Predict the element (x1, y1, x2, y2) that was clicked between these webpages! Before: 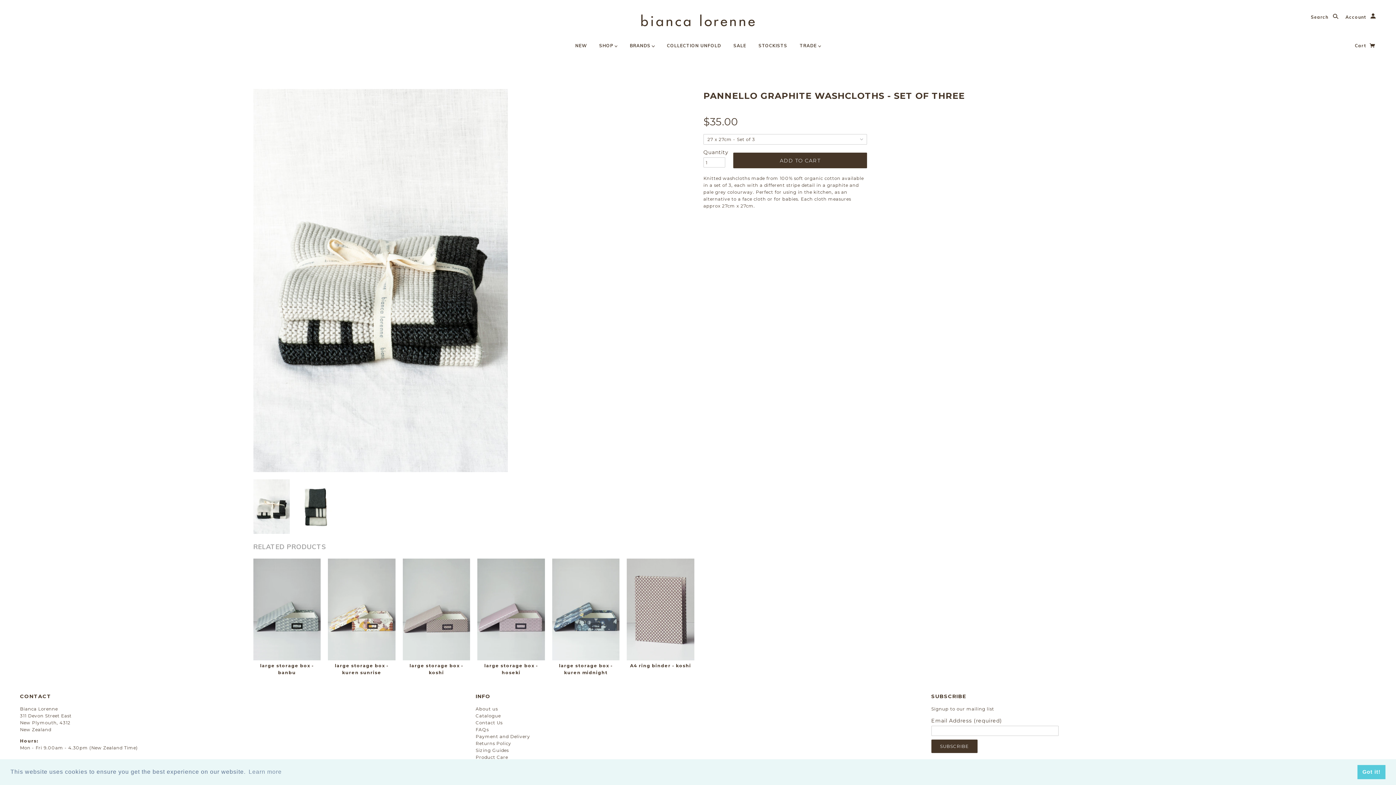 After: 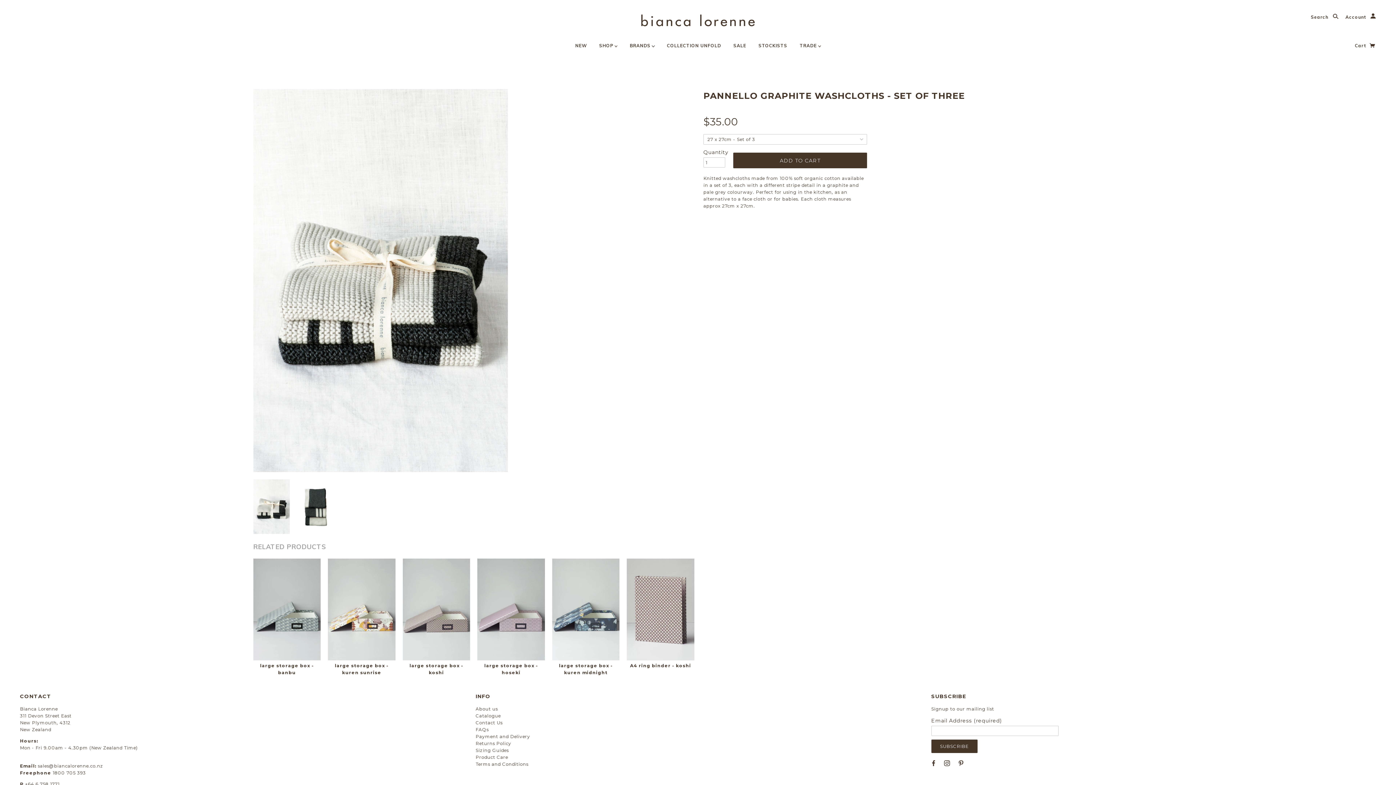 Action: label: dismiss cookie message bbox: (1357, 765, 1385, 779)